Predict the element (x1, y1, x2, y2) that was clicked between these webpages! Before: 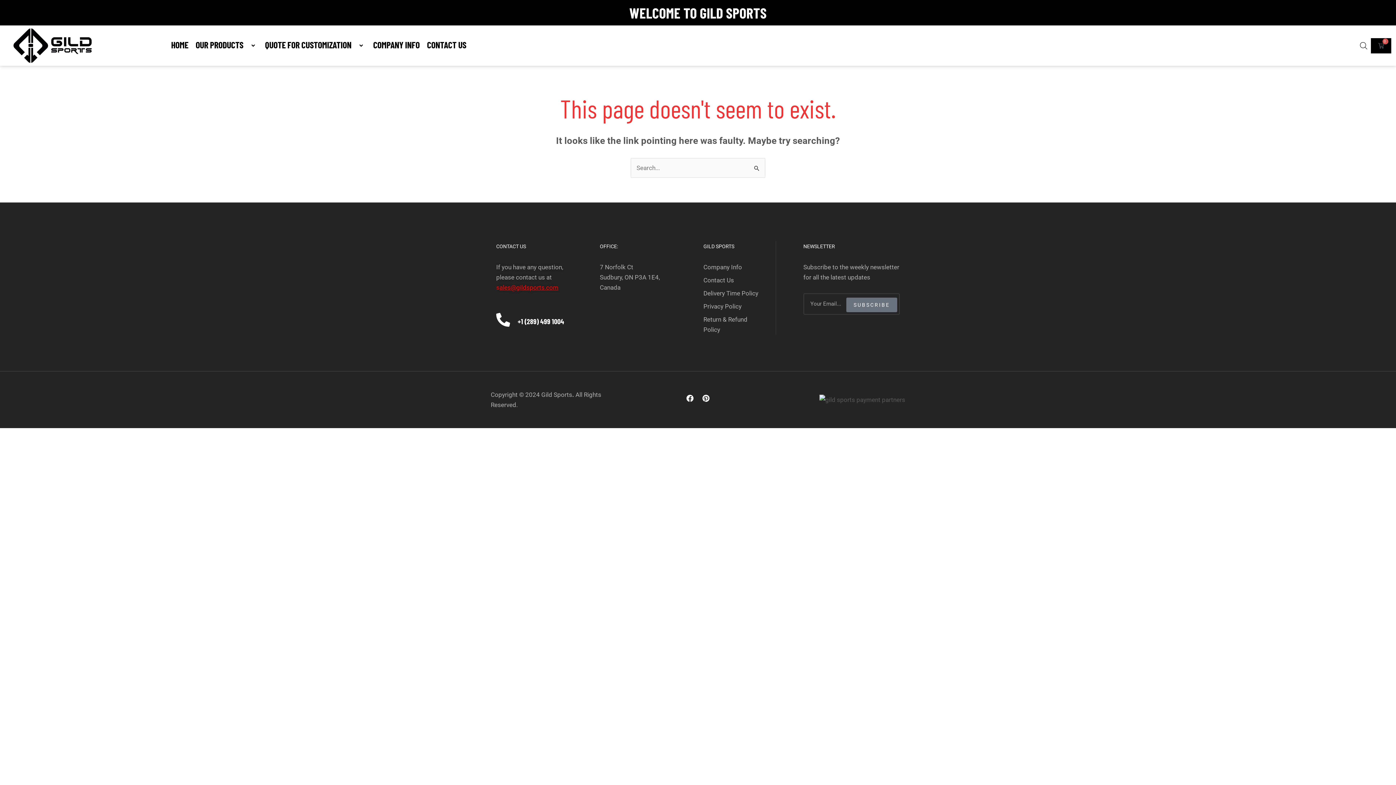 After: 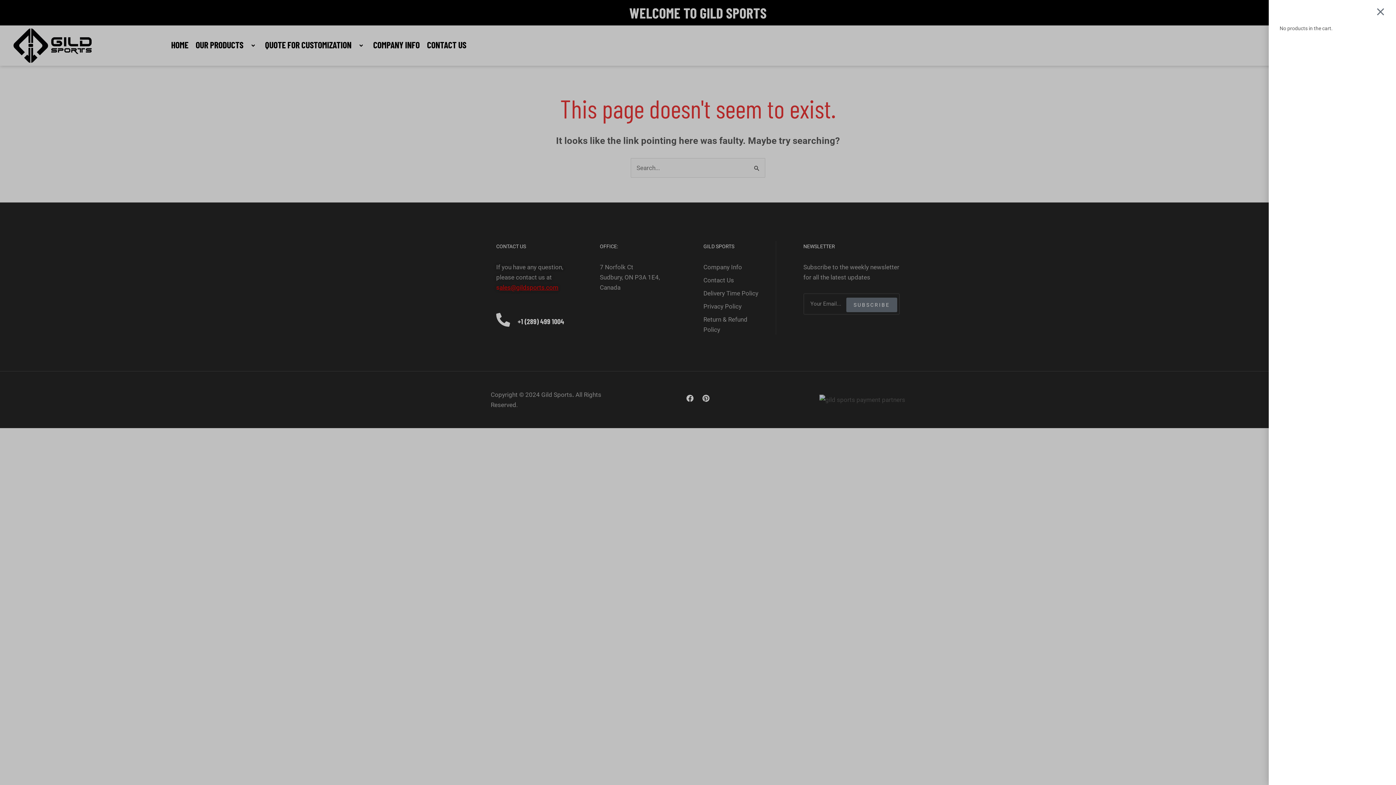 Action: bbox: (1371, 38, 1391, 53) label: 0
CART